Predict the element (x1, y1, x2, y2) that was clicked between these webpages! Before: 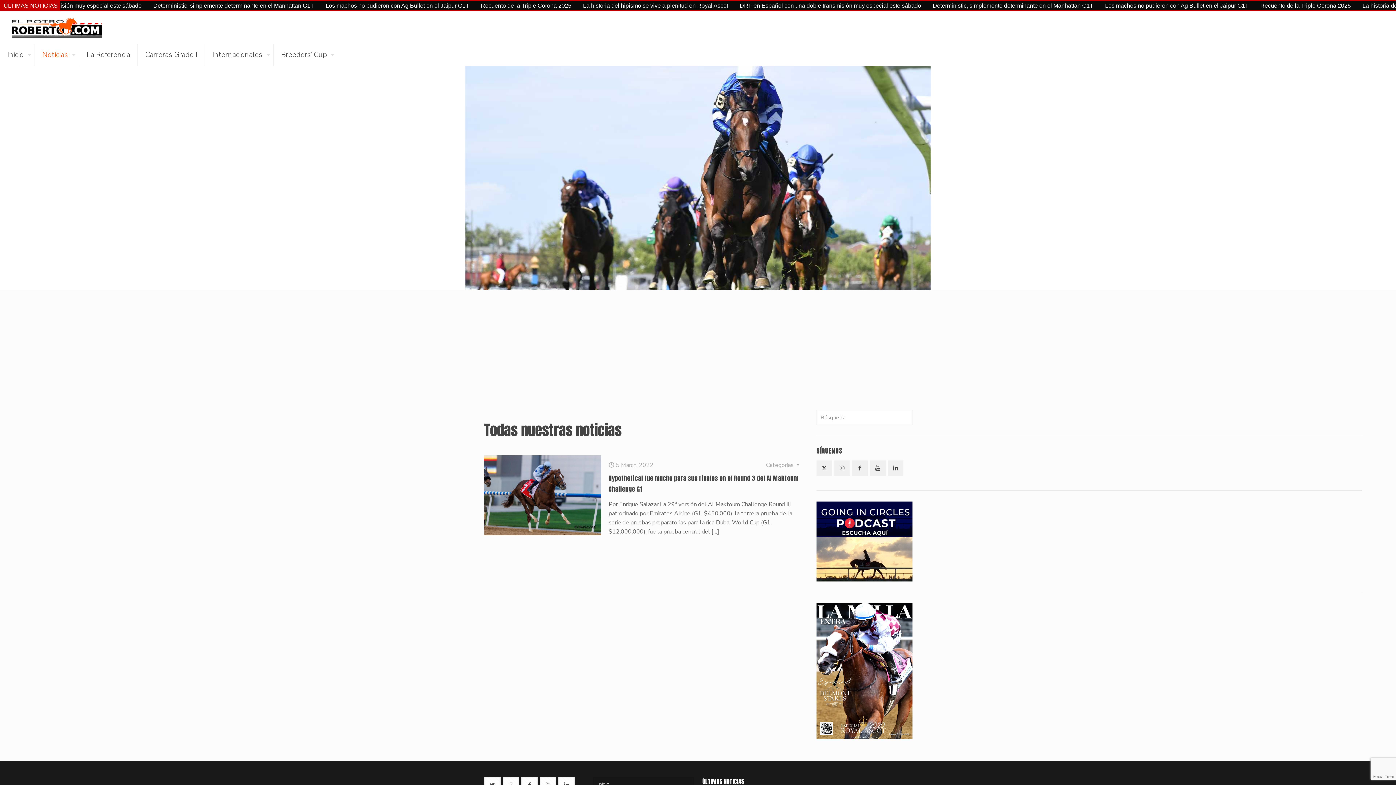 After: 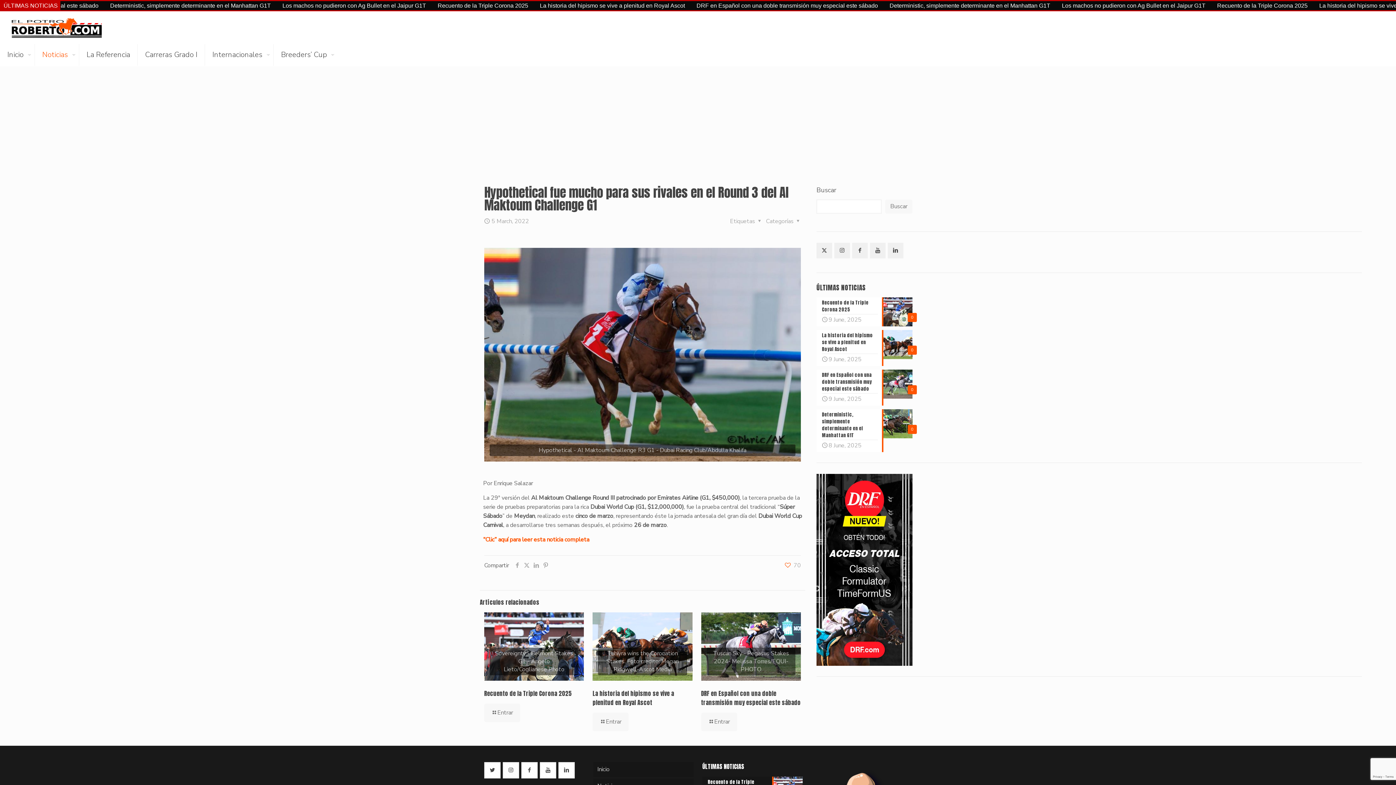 Action: bbox: (484, 455, 601, 535)